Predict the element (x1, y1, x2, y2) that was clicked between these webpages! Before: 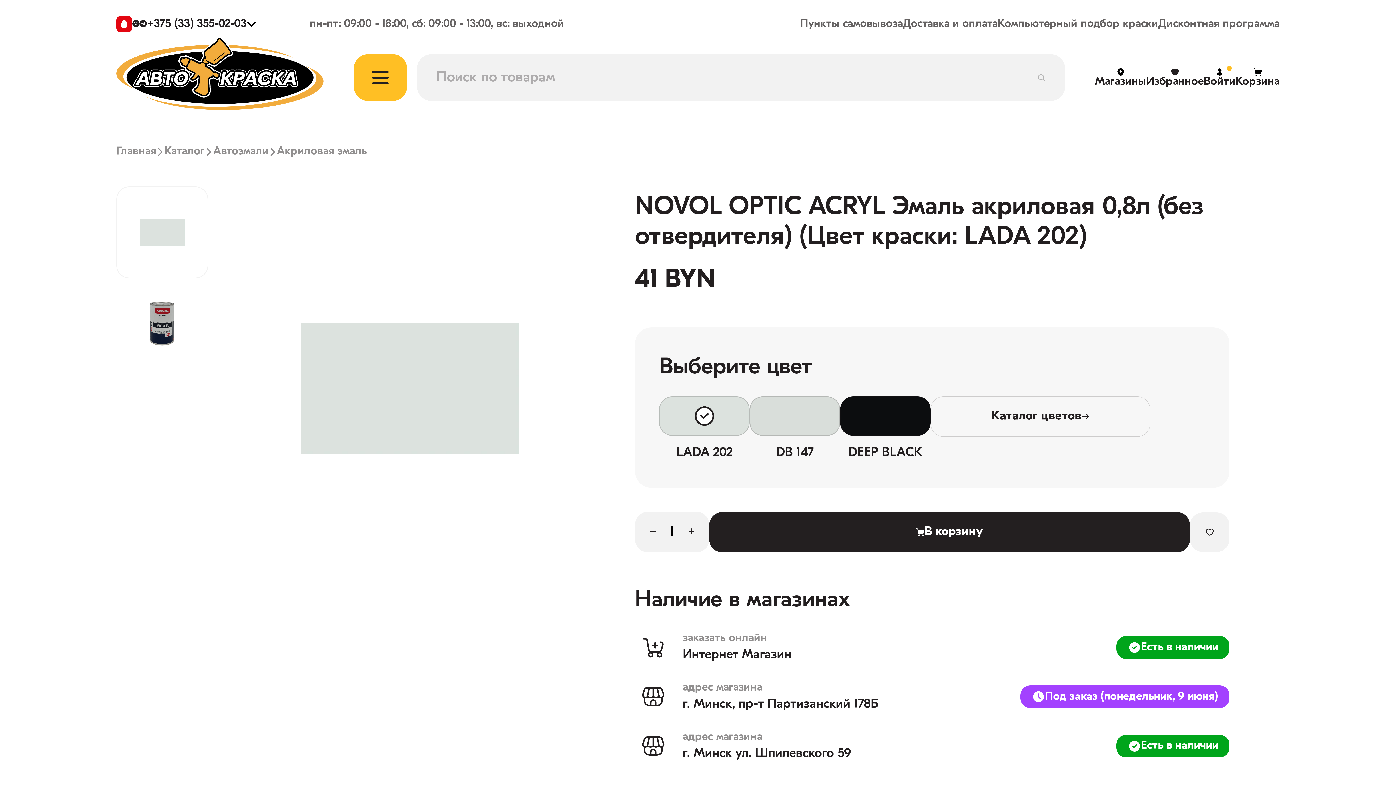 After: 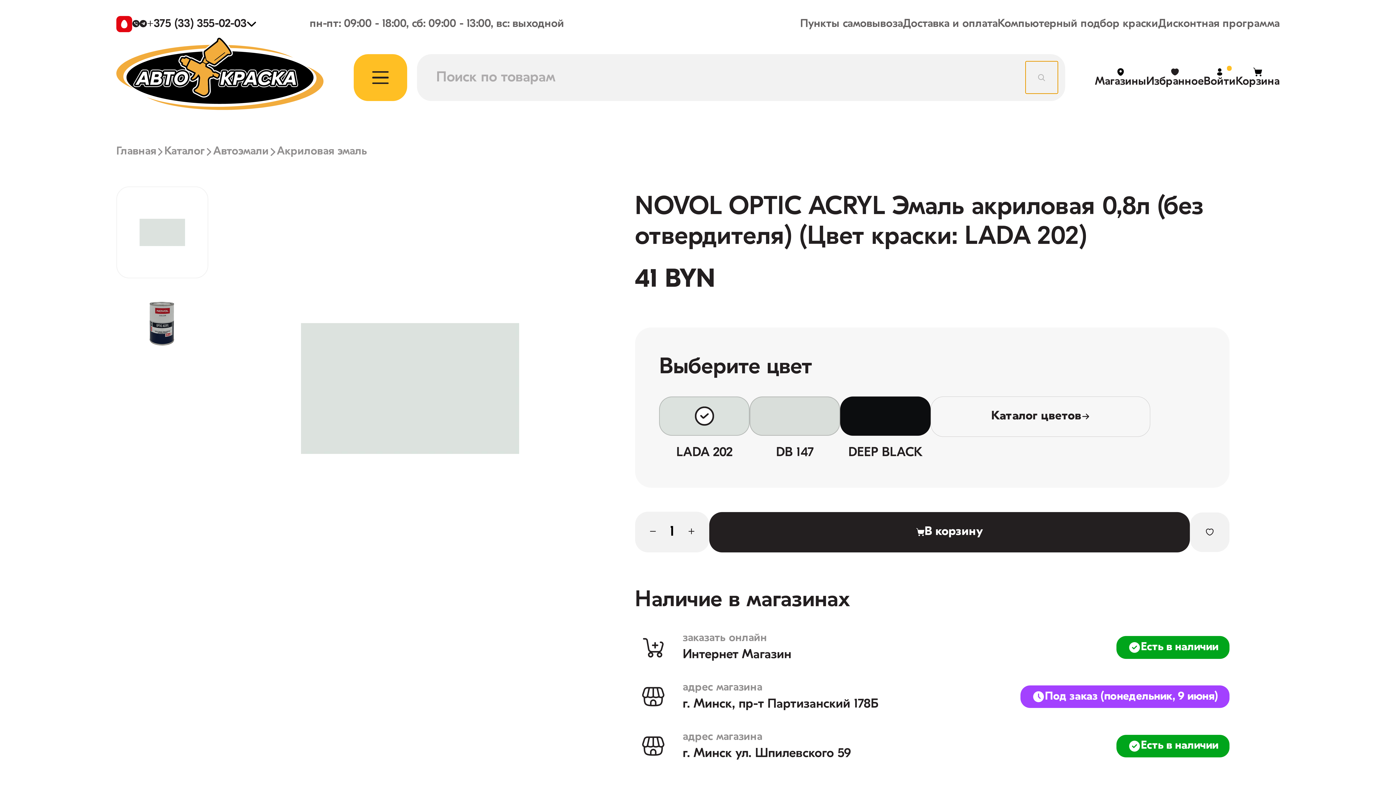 Action: bbox: (1025, 61, 1058, 93)